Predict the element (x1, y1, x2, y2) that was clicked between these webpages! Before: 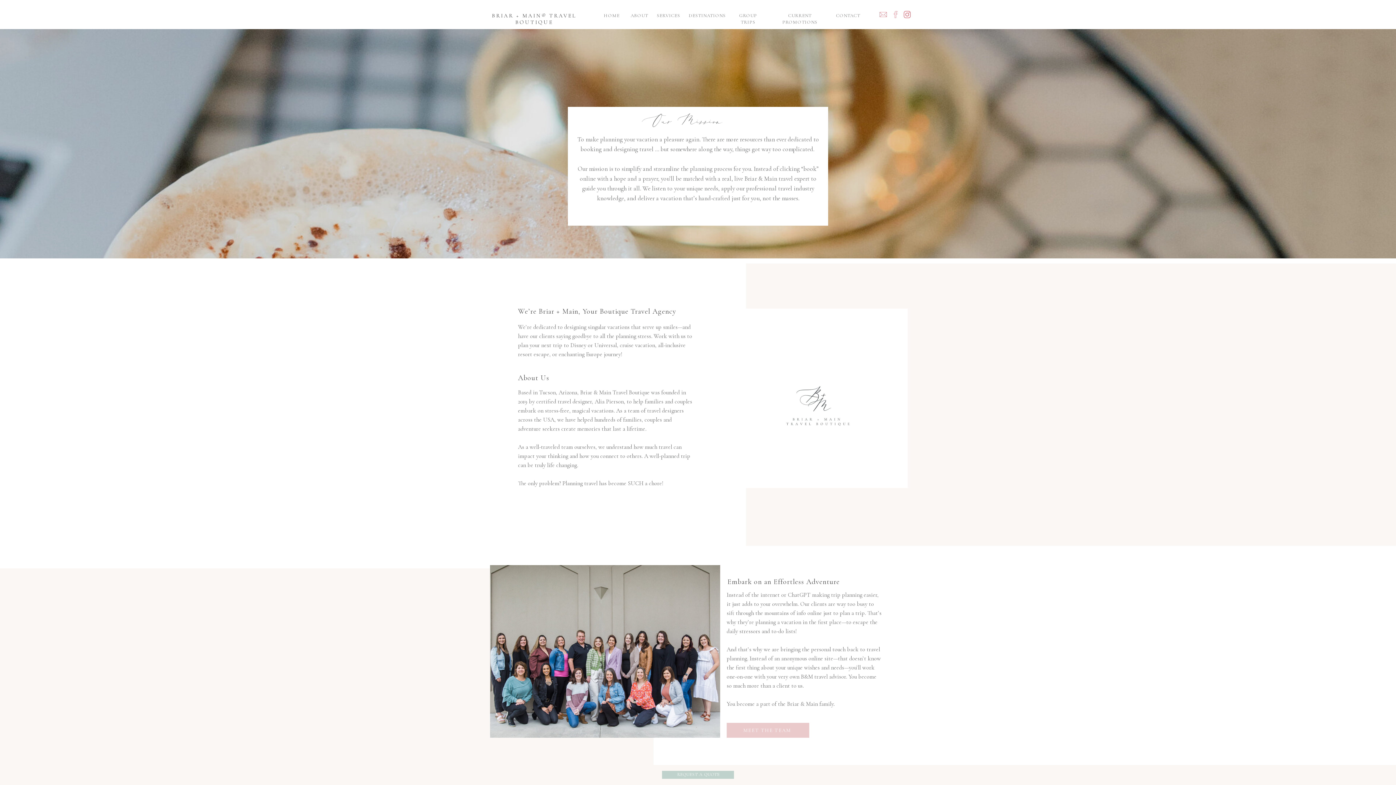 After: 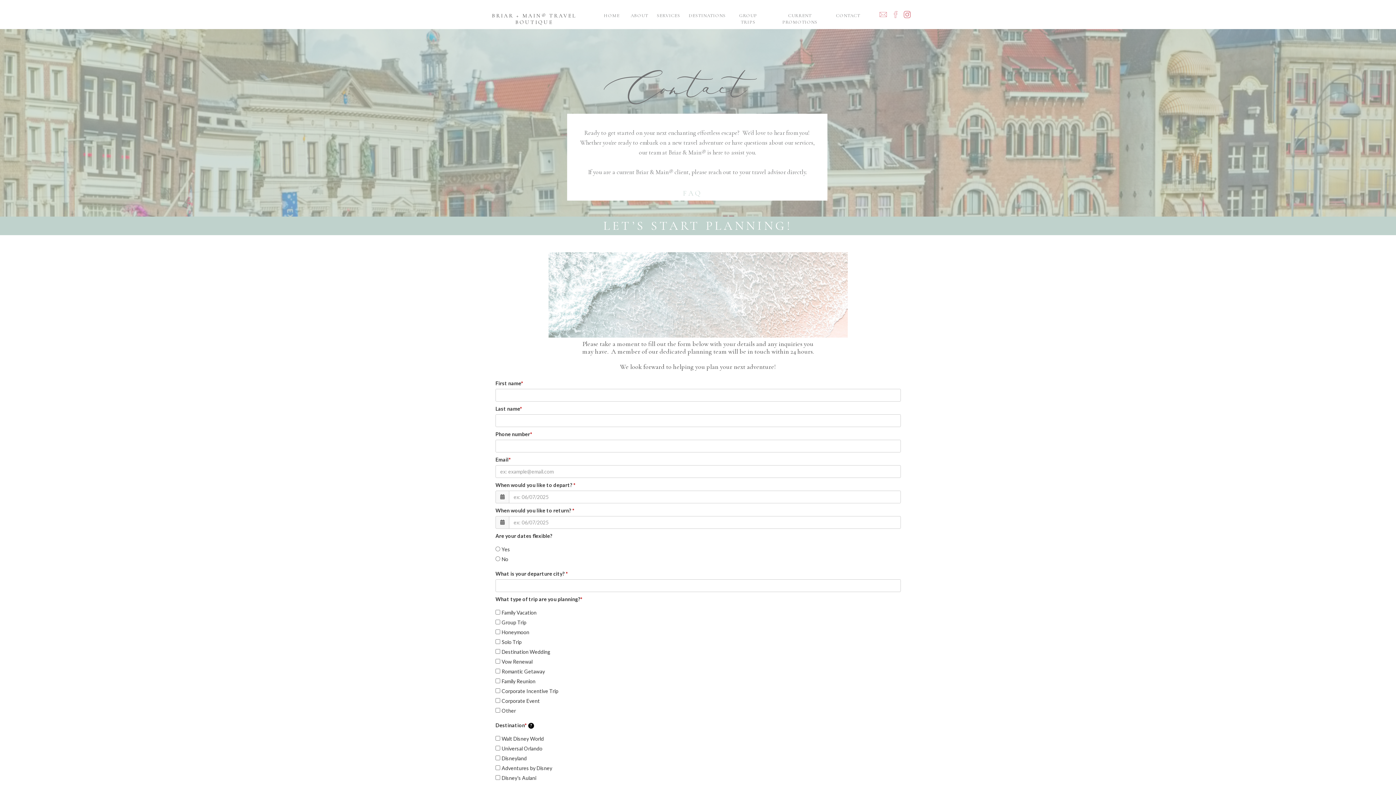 Action: bbox: (665, 771, 732, 777) label: REQUEST A QUOTE